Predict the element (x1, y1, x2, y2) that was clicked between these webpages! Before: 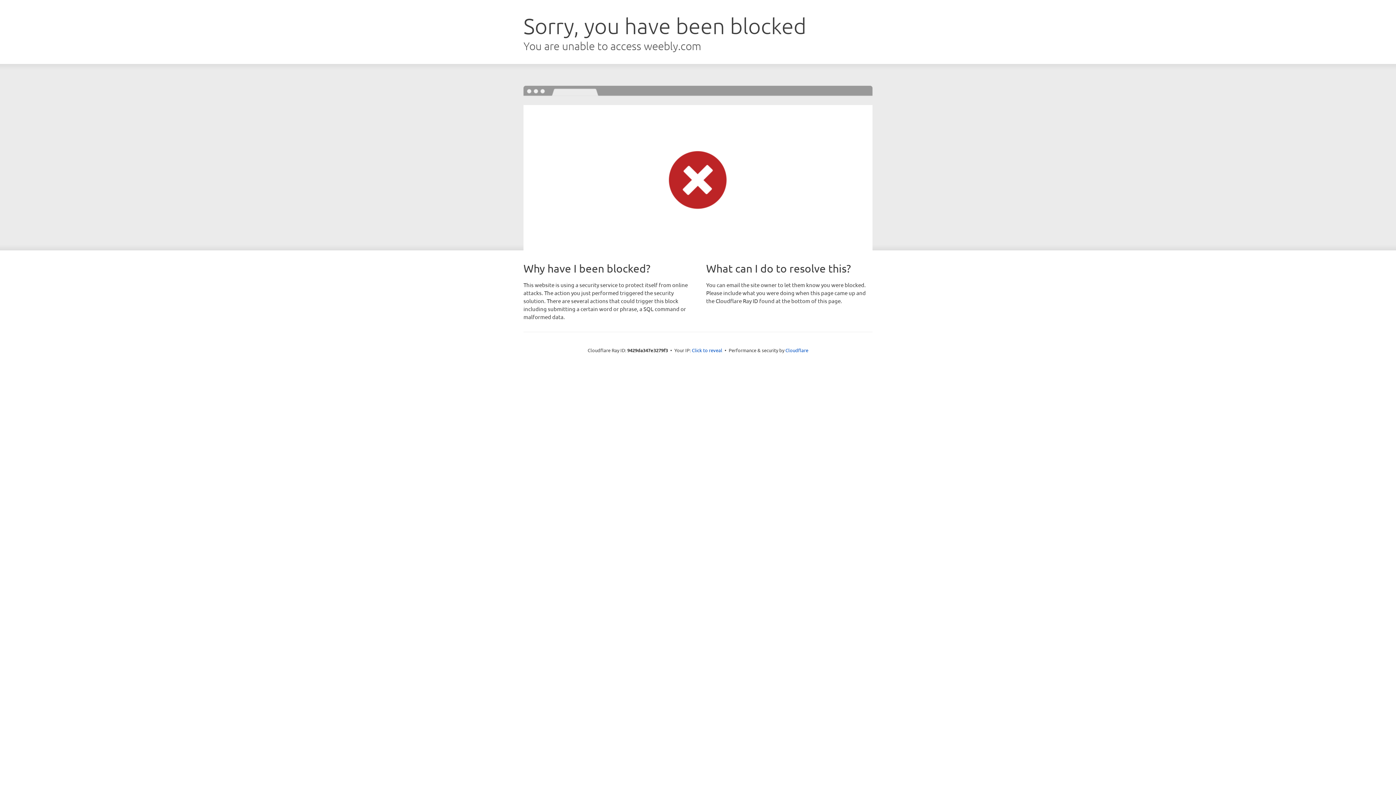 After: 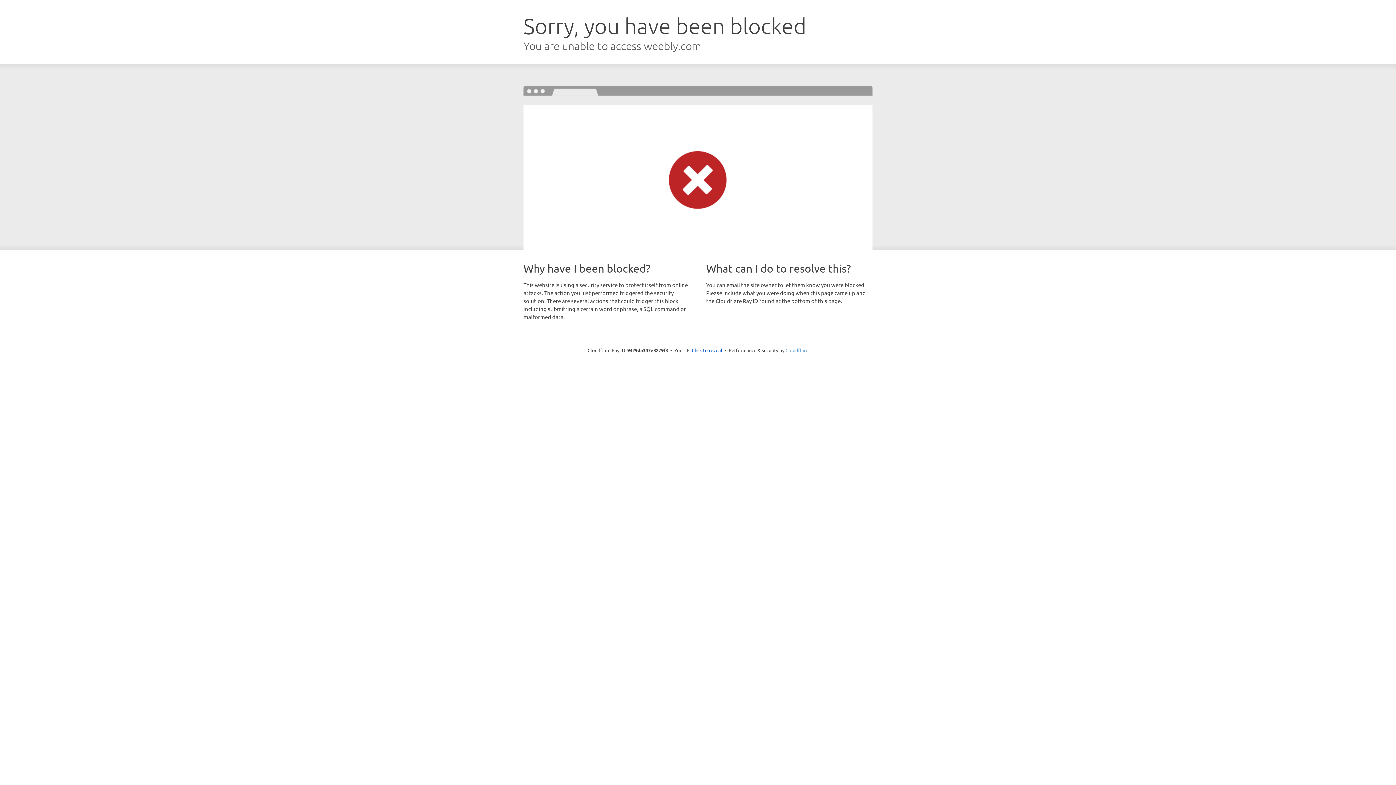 Action: bbox: (785, 347, 808, 353) label: Cloudflare